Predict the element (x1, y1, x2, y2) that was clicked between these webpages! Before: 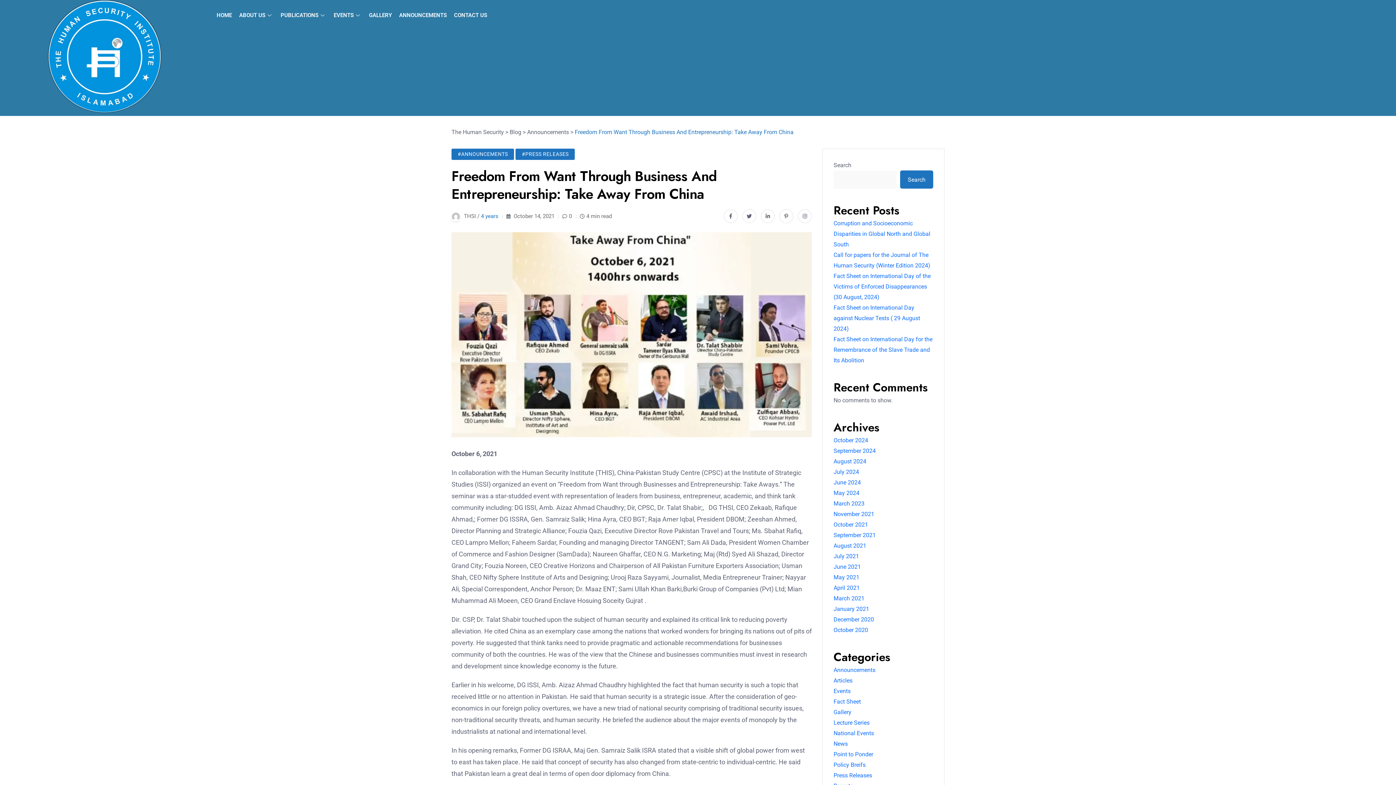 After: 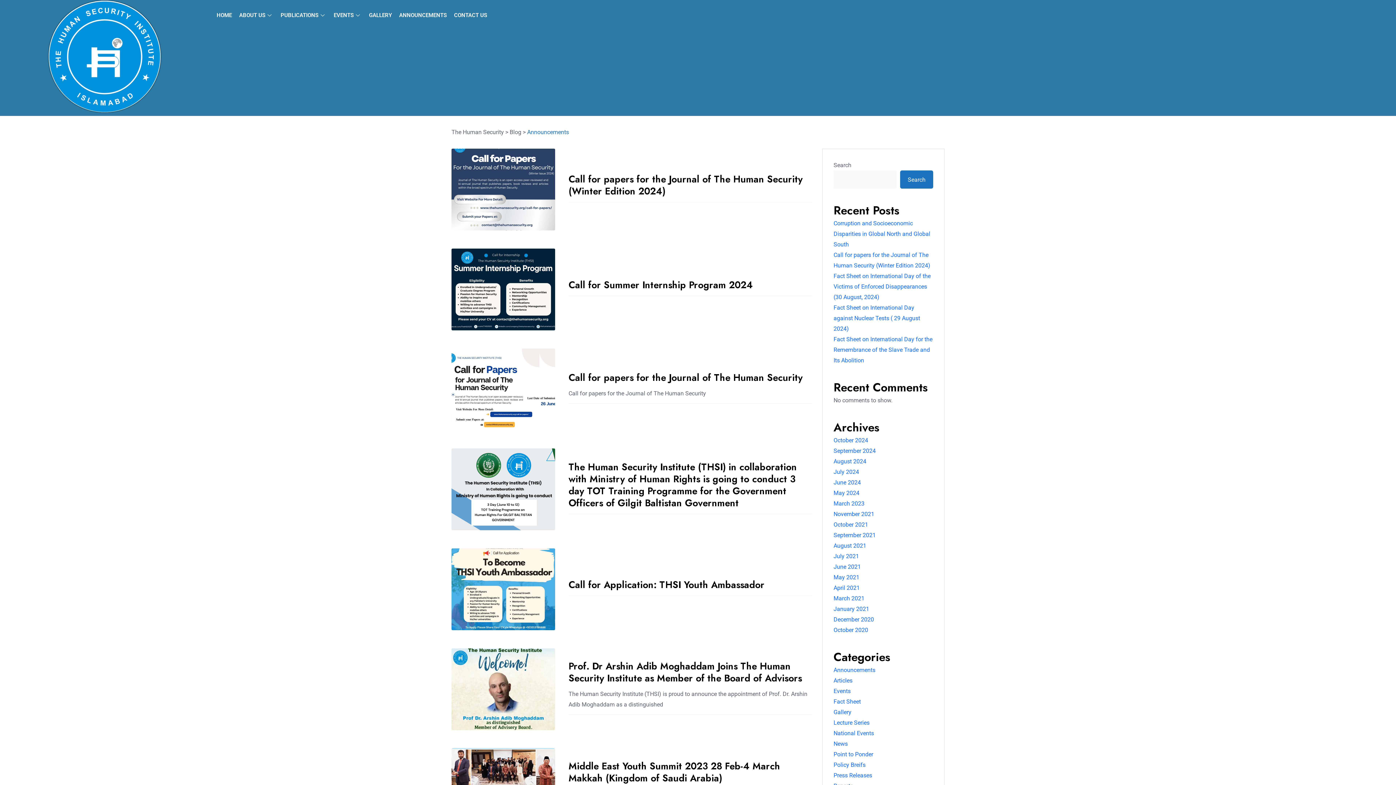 Action: label: Announcements bbox: (833, 666, 875, 673)